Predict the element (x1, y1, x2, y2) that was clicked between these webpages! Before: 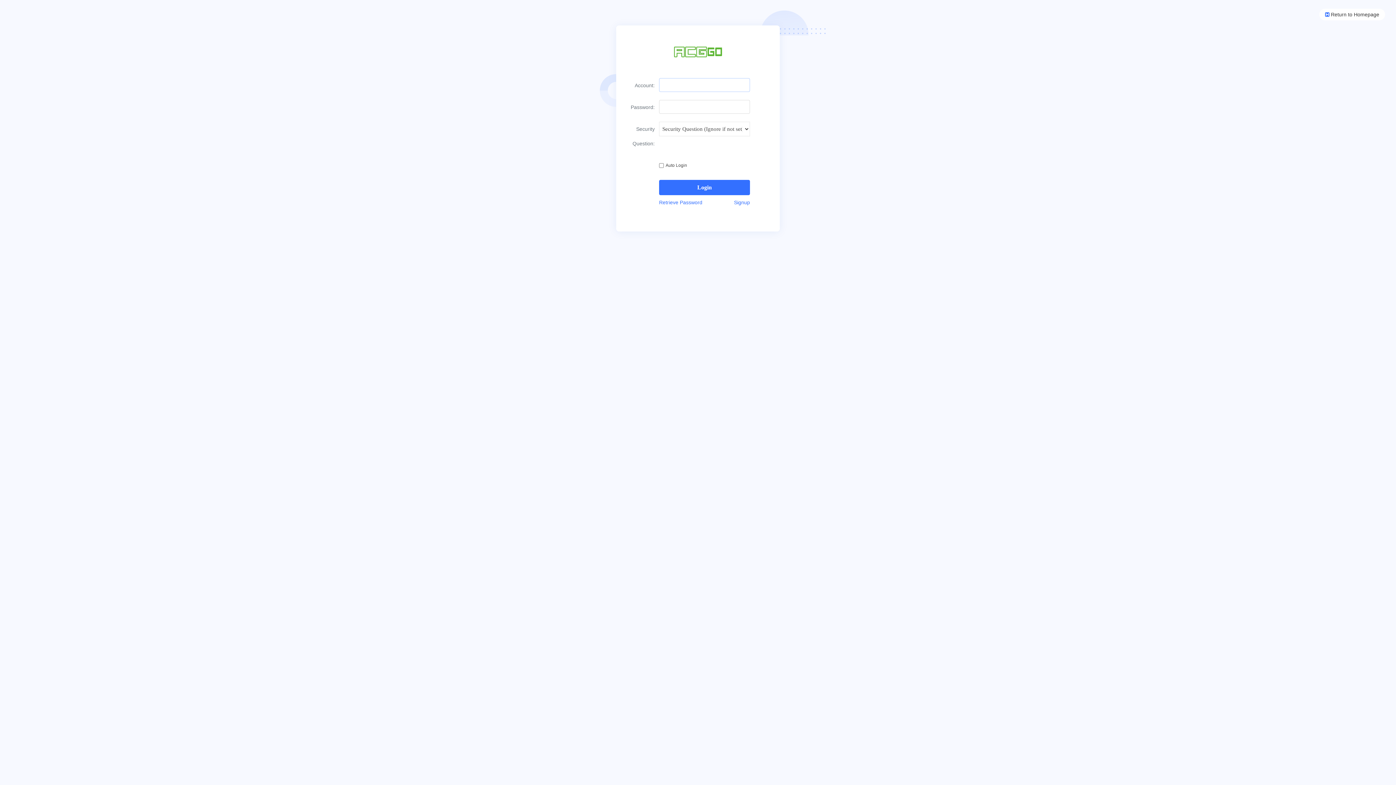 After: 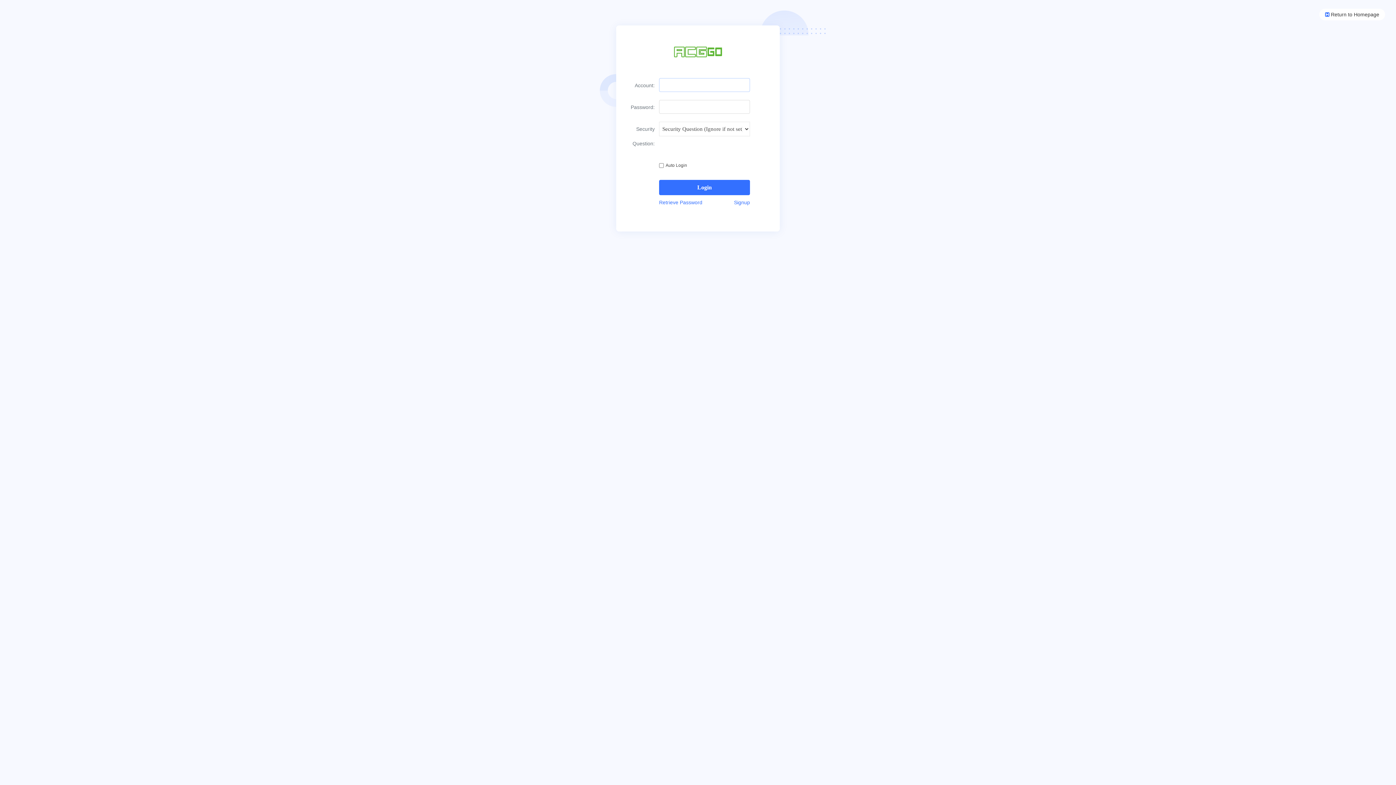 Action: label:  Return to Homepage bbox: (1319, 8, 1385, 20)